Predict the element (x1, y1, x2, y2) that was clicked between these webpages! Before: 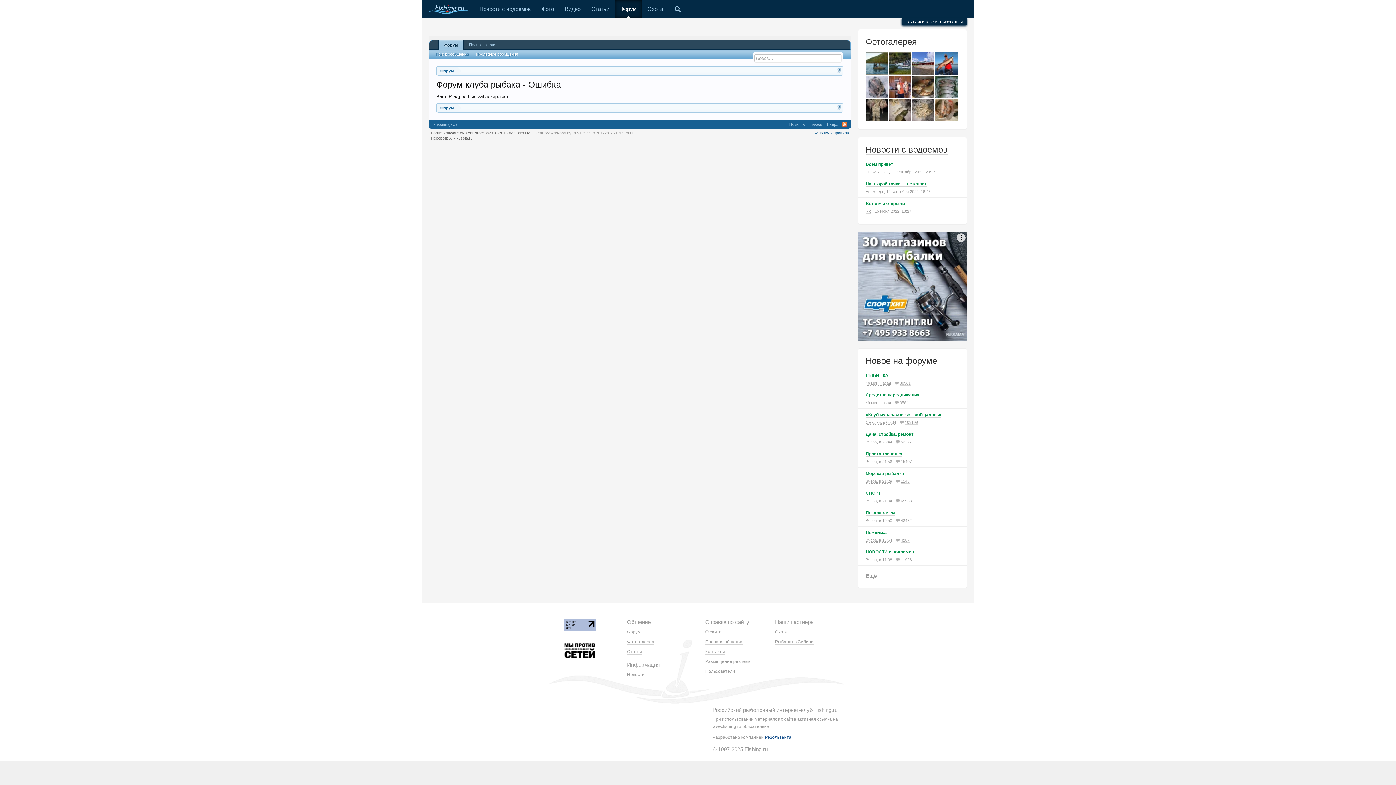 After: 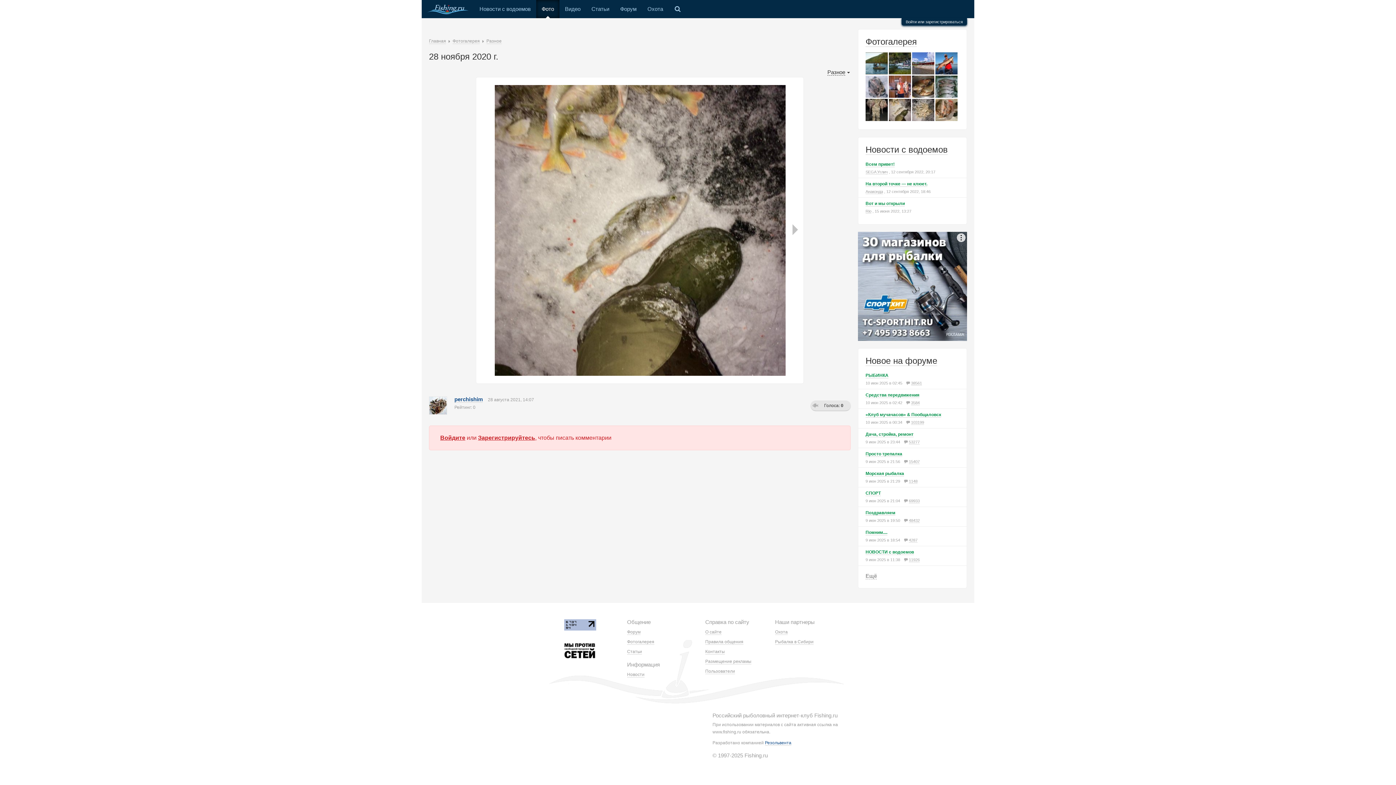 Action: bbox: (889, 106, 911, 112)